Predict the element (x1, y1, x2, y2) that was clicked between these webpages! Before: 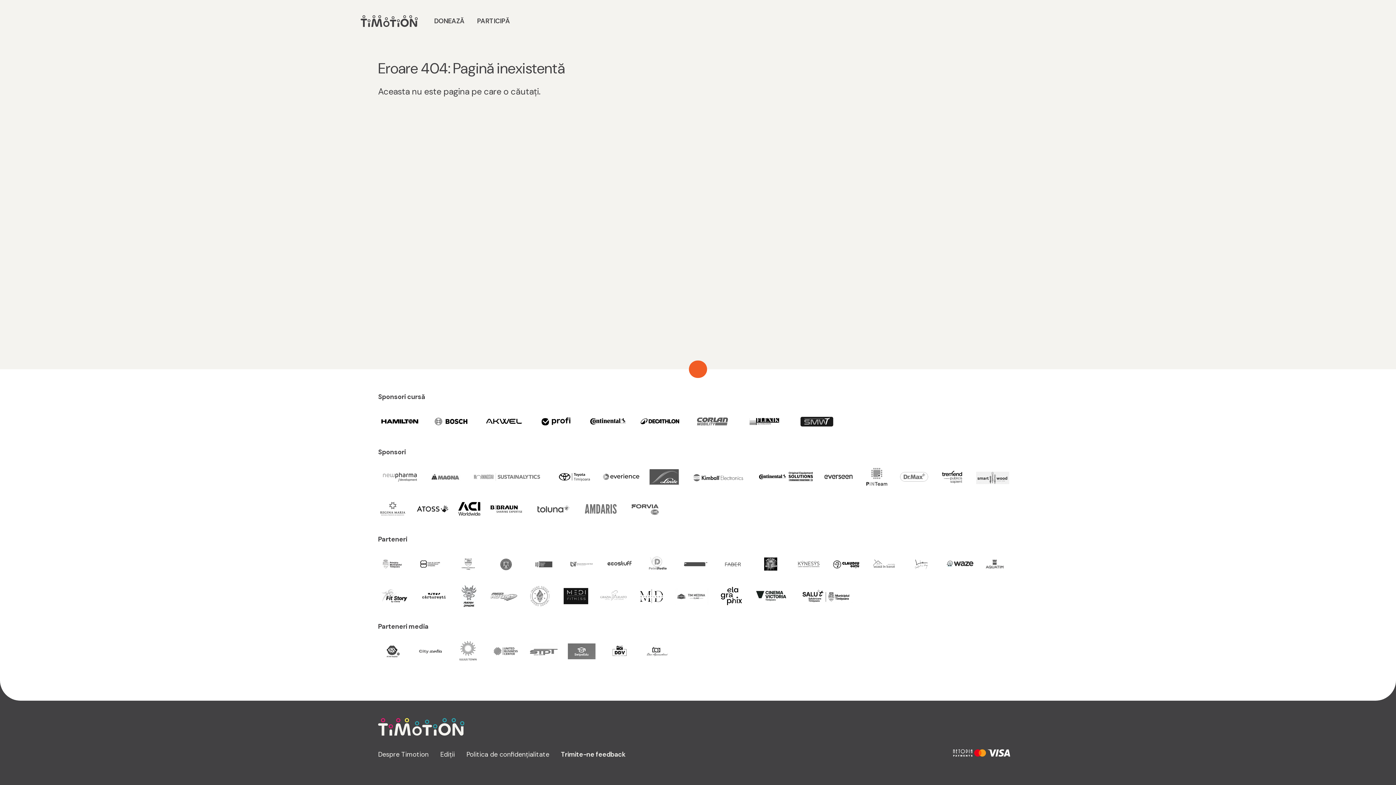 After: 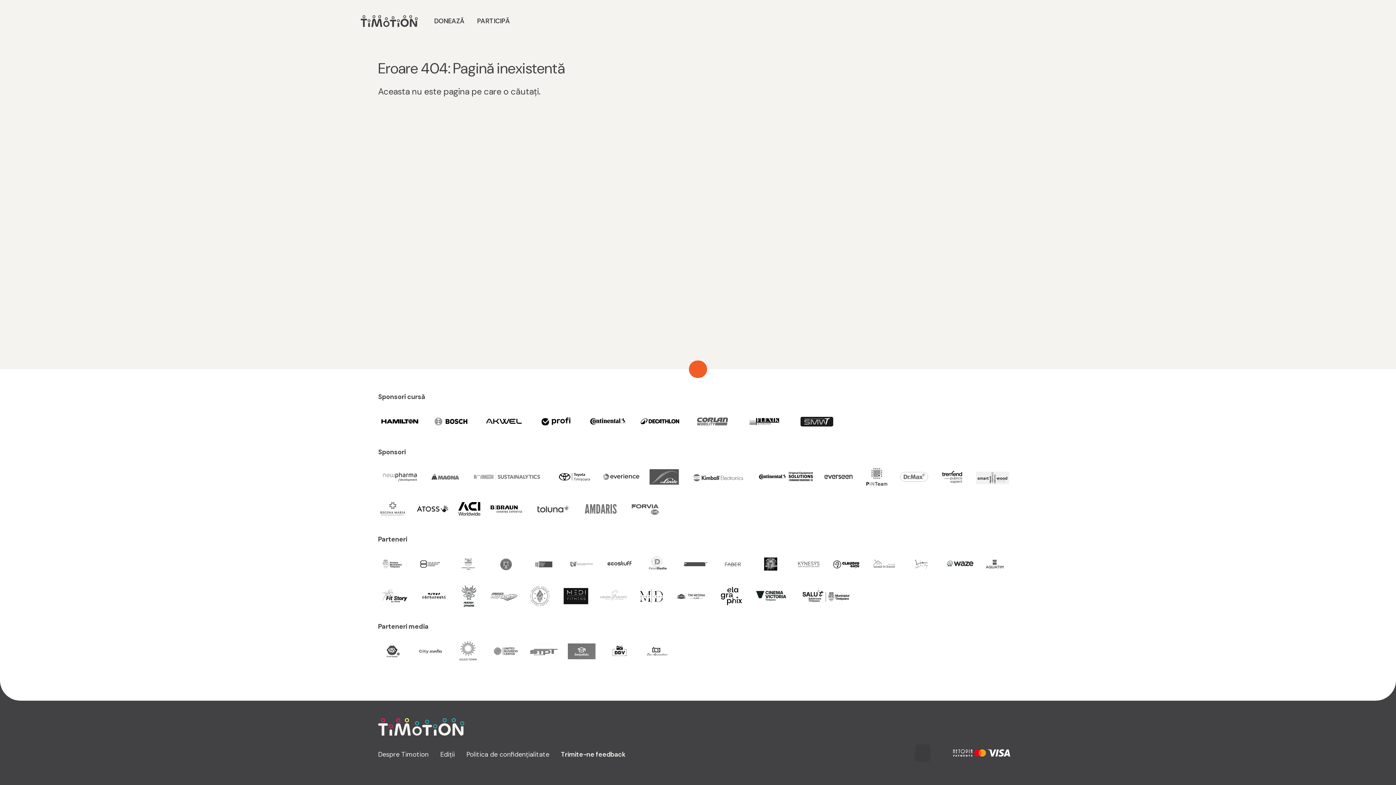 Action: label: instagram link bbox: (915, 744, 930, 762)